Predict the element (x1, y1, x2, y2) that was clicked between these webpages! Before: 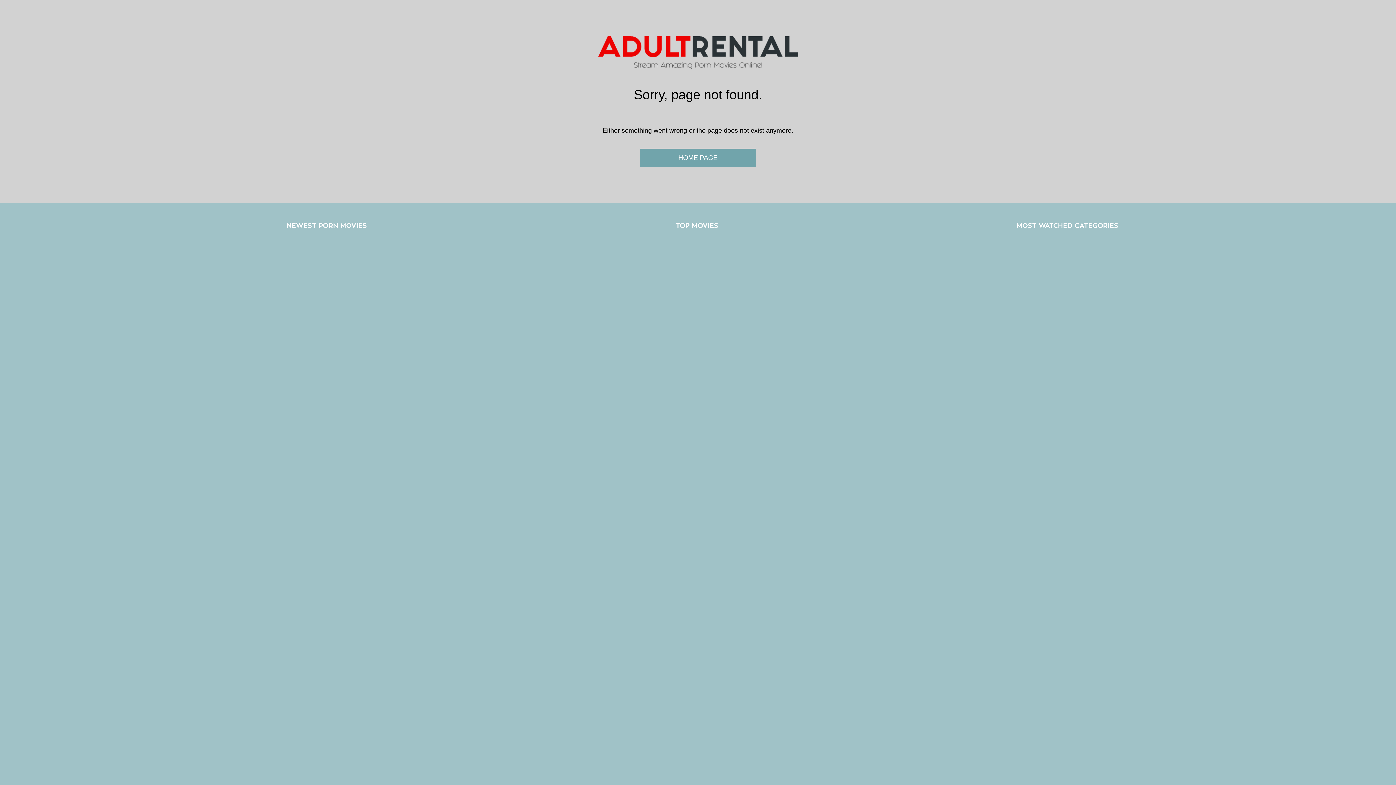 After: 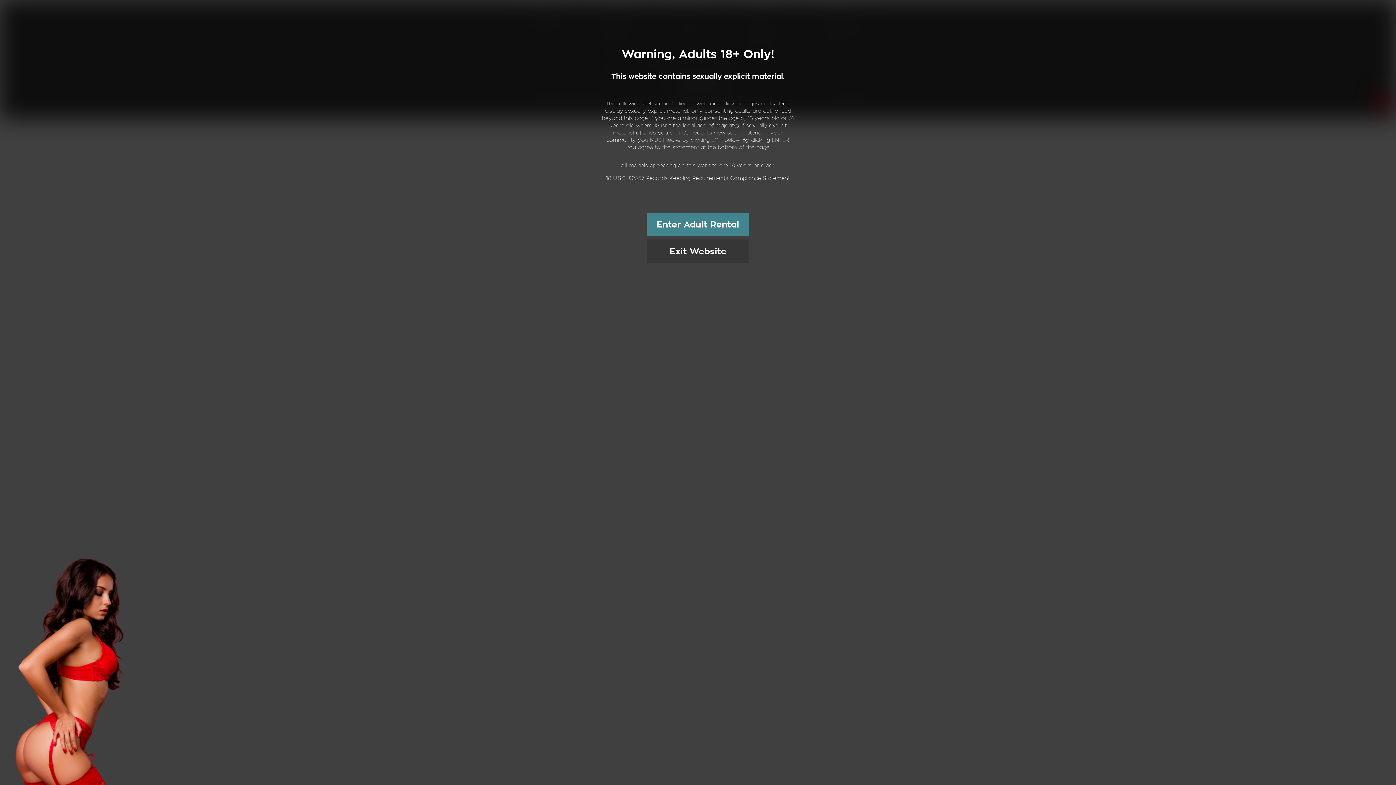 Action: label: TOP MOVIES bbox: (676, 221, 718, 230)